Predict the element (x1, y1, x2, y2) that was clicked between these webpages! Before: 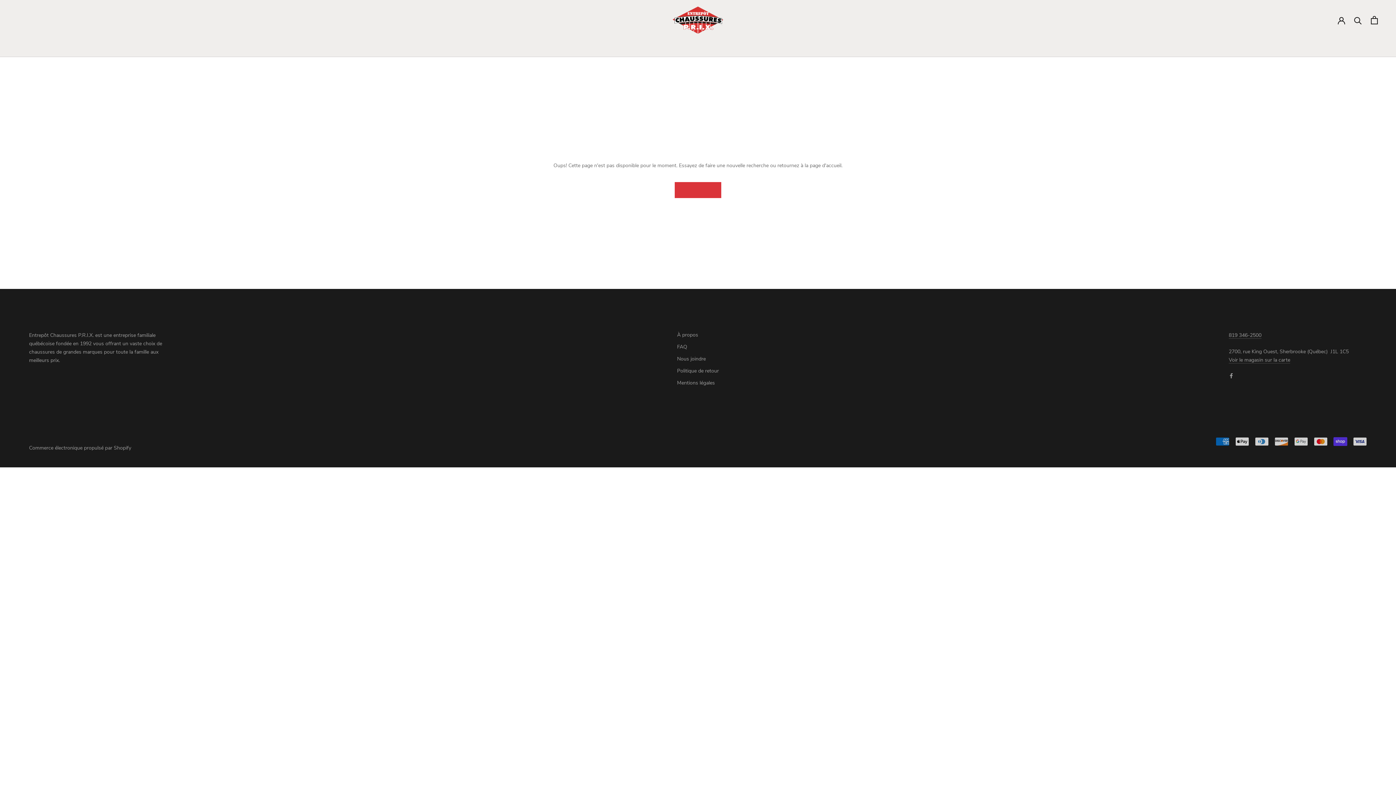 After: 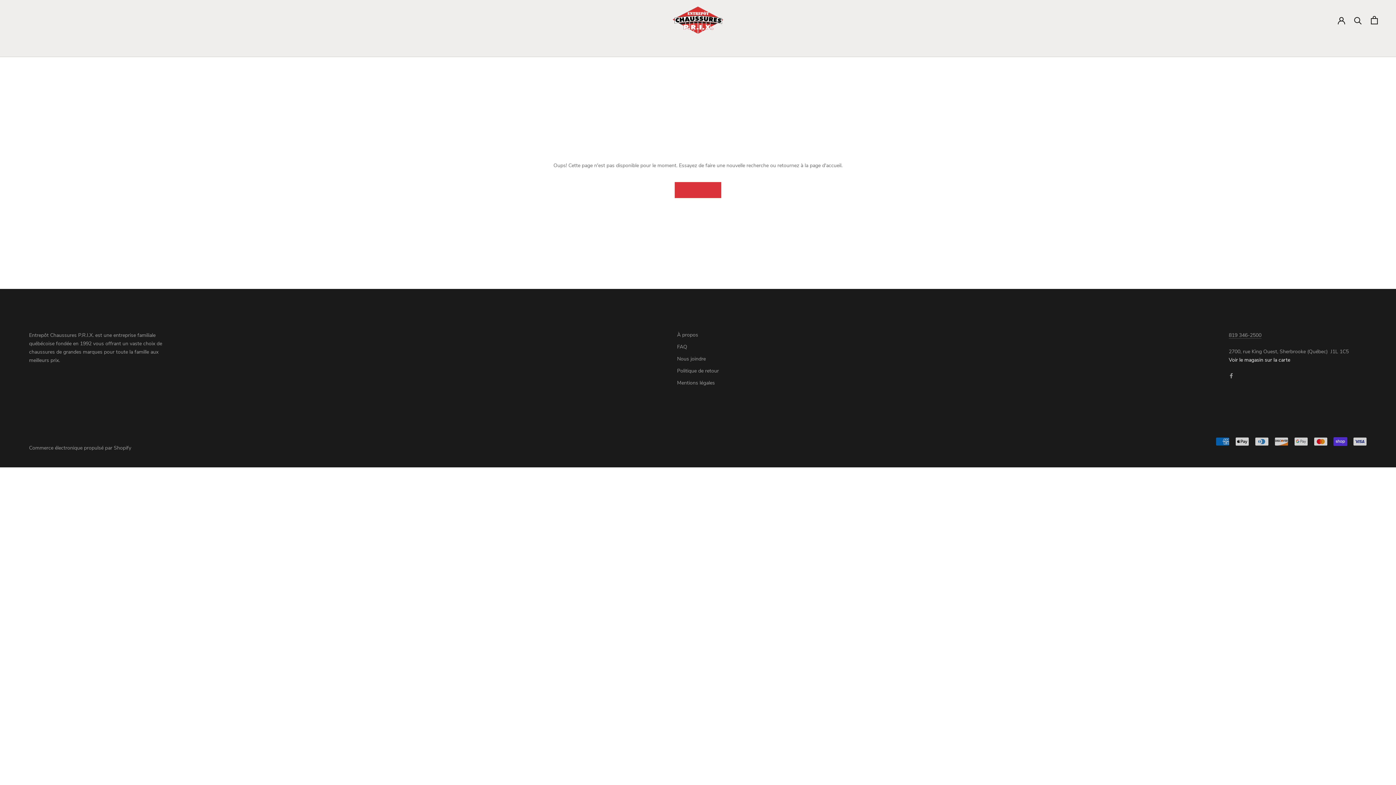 Action: bbox: (1229, 356, 1290, 363) label: Voir le magasin sur la carte